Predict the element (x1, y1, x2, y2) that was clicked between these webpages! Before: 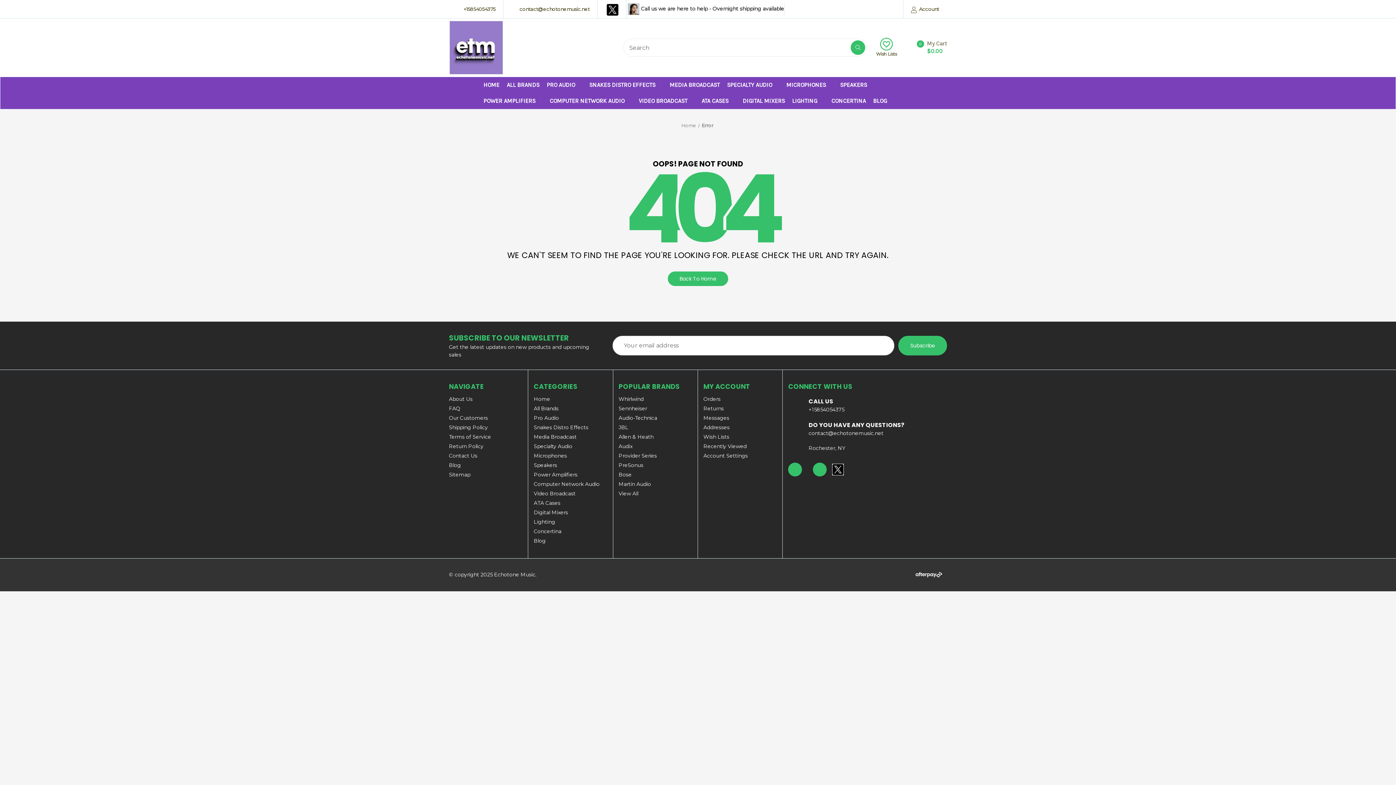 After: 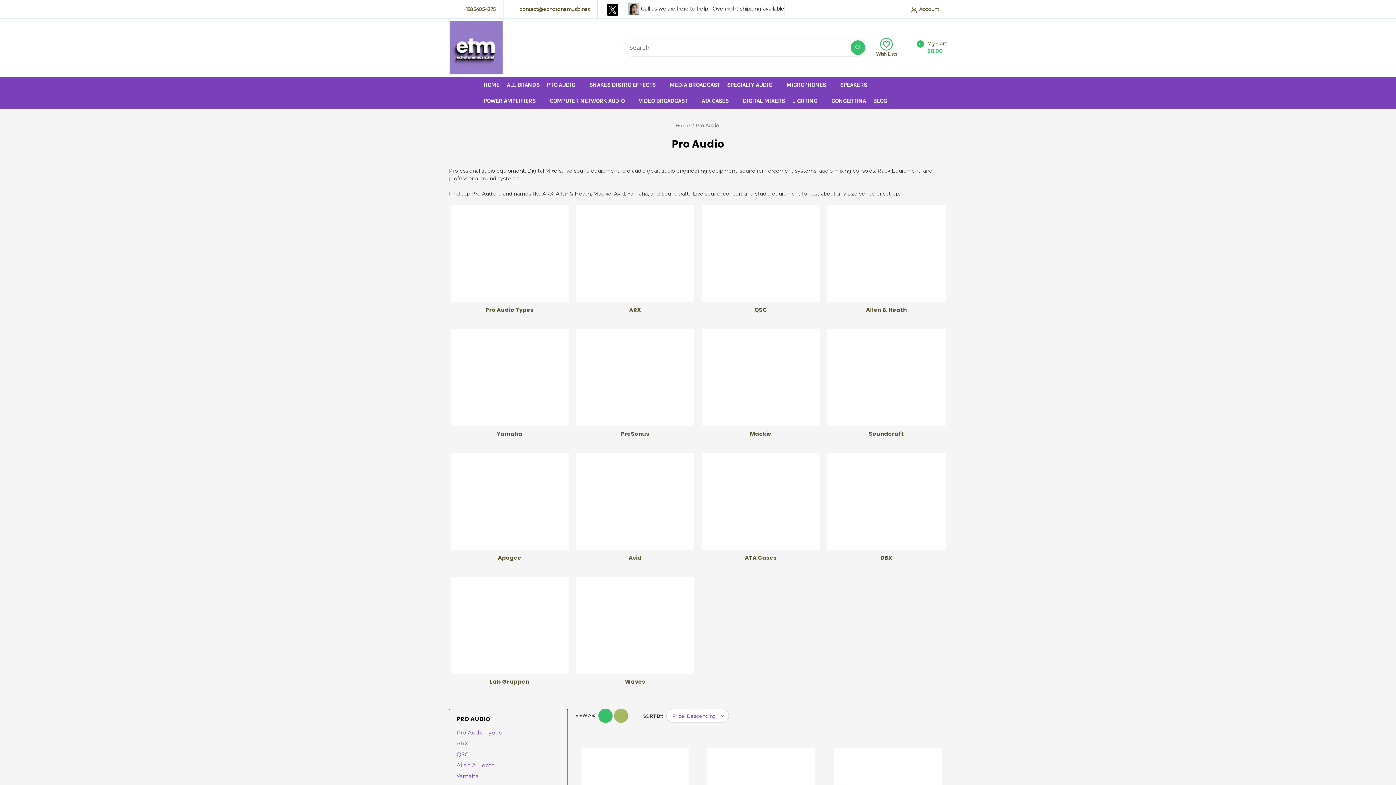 Action: bbox: (533, 414, 559, 421) label: Pro Audio